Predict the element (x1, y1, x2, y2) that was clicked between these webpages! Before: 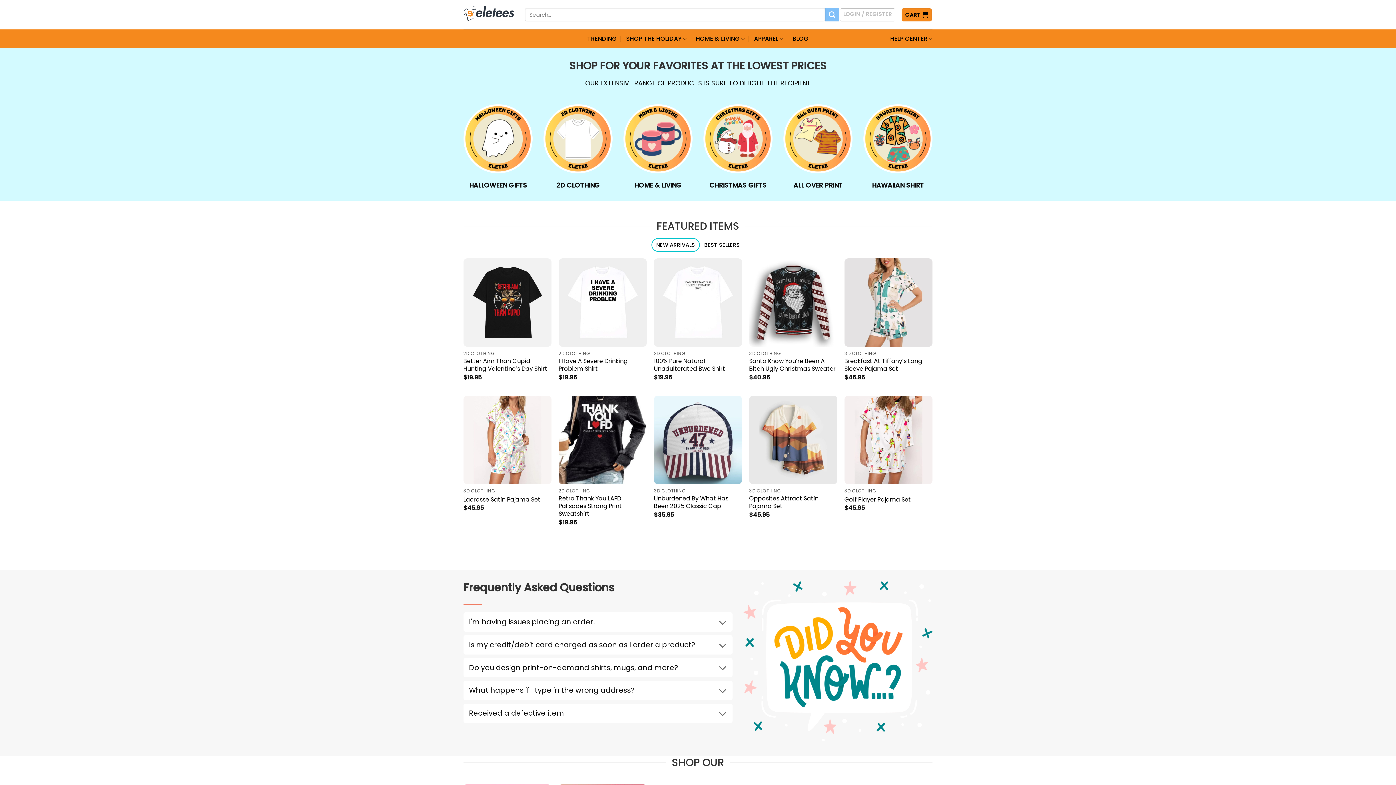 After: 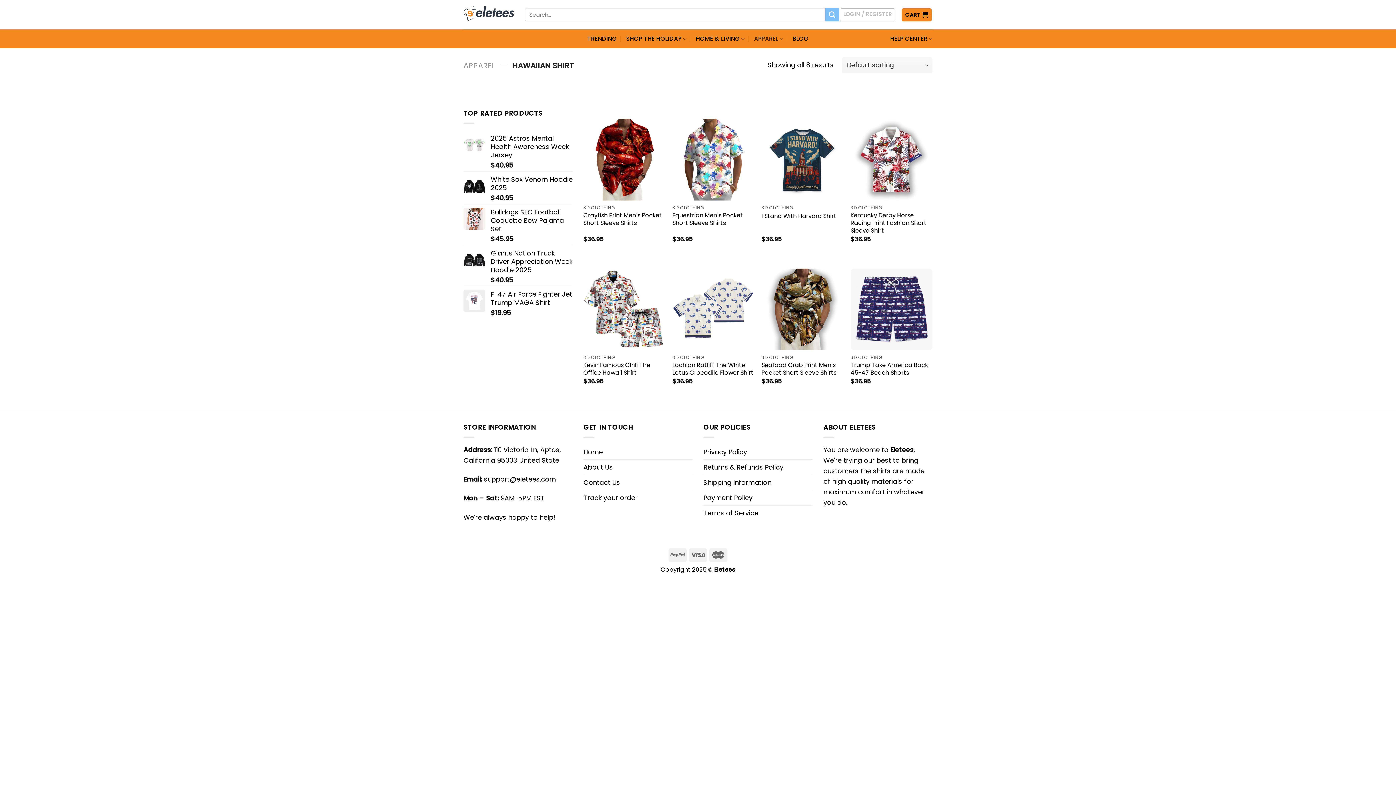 Action: bbox: (863, 104, 932, 173)